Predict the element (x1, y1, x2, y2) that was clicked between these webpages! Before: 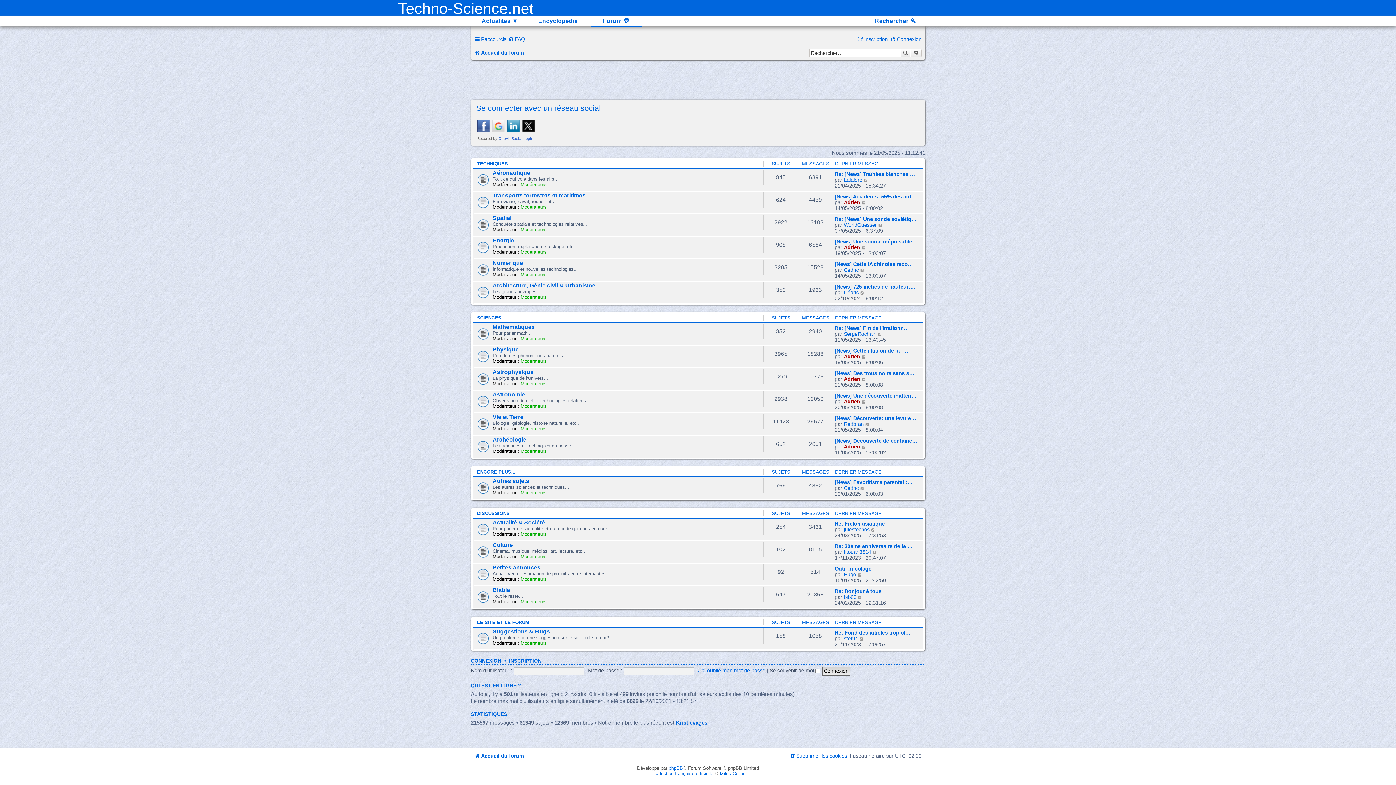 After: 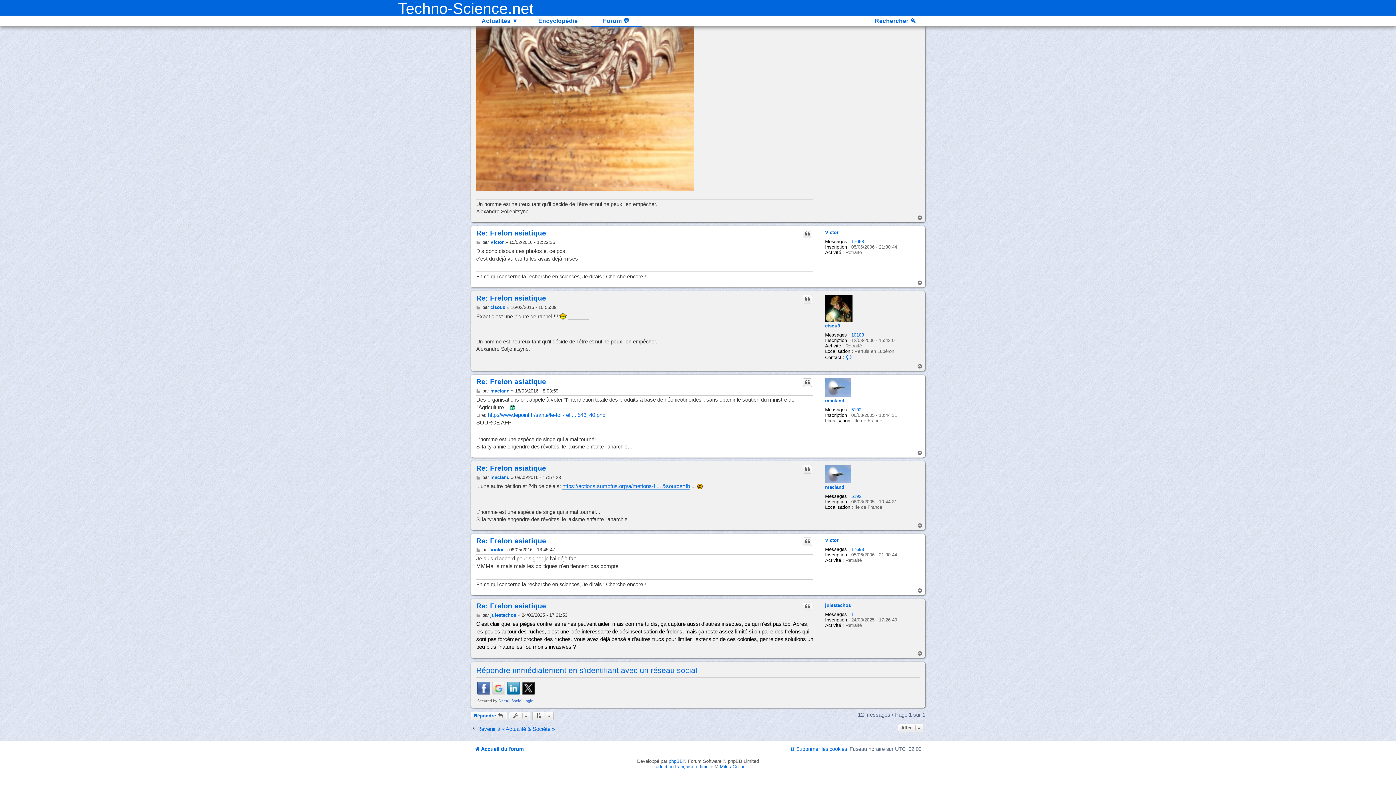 Action: label: Consulter le dernier message bbox: (871, 526, 875, 532)